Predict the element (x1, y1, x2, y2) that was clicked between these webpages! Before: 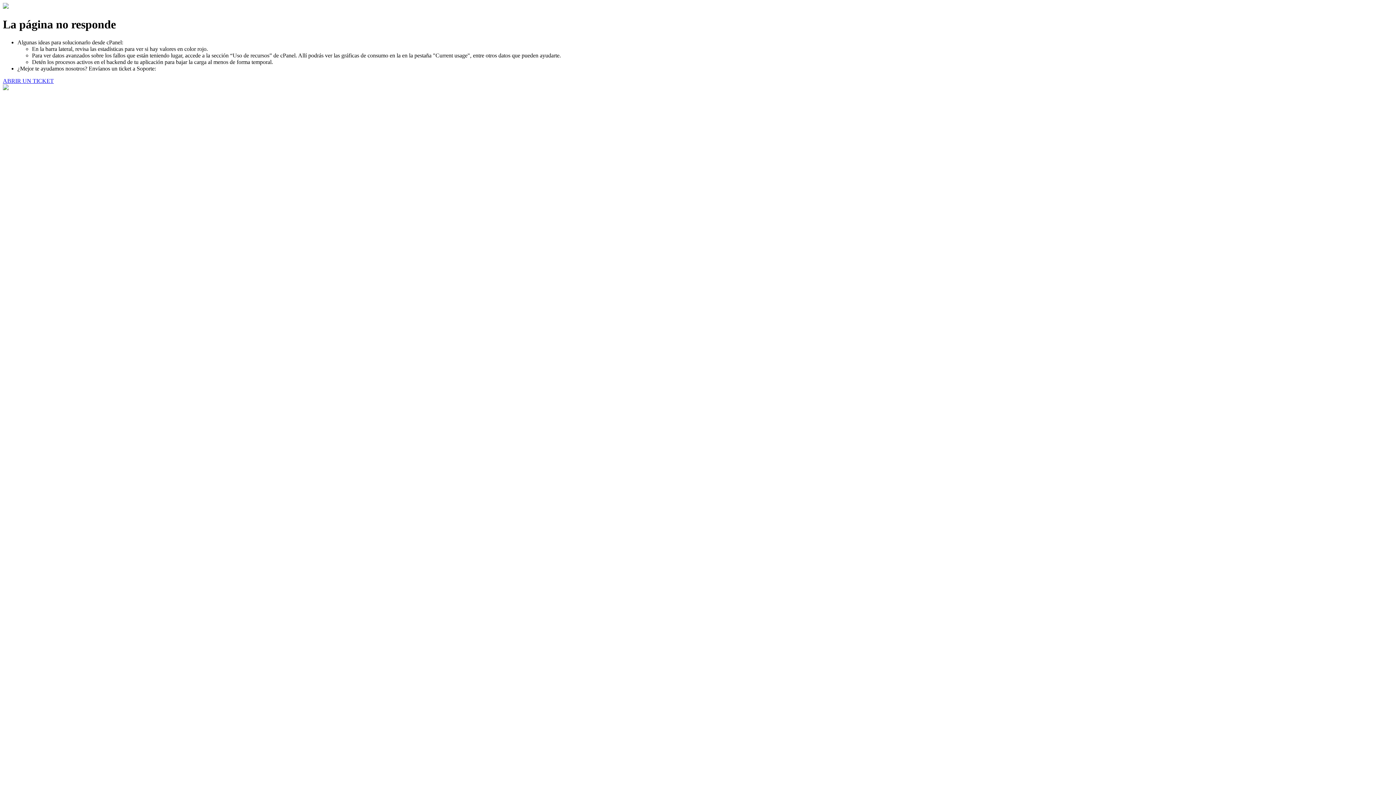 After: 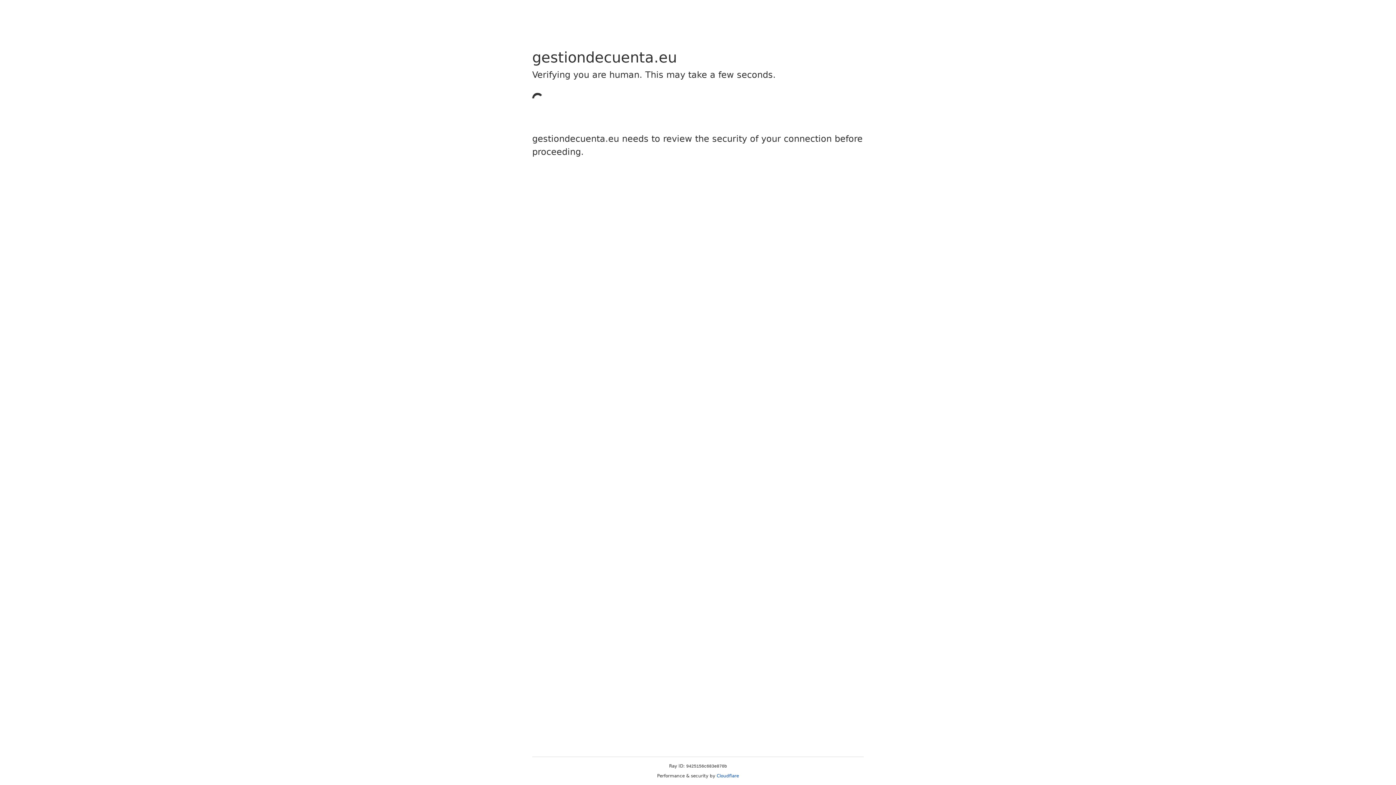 Action: label: ABRIR UN TICKET bbox: (2, 77, 53, 83)